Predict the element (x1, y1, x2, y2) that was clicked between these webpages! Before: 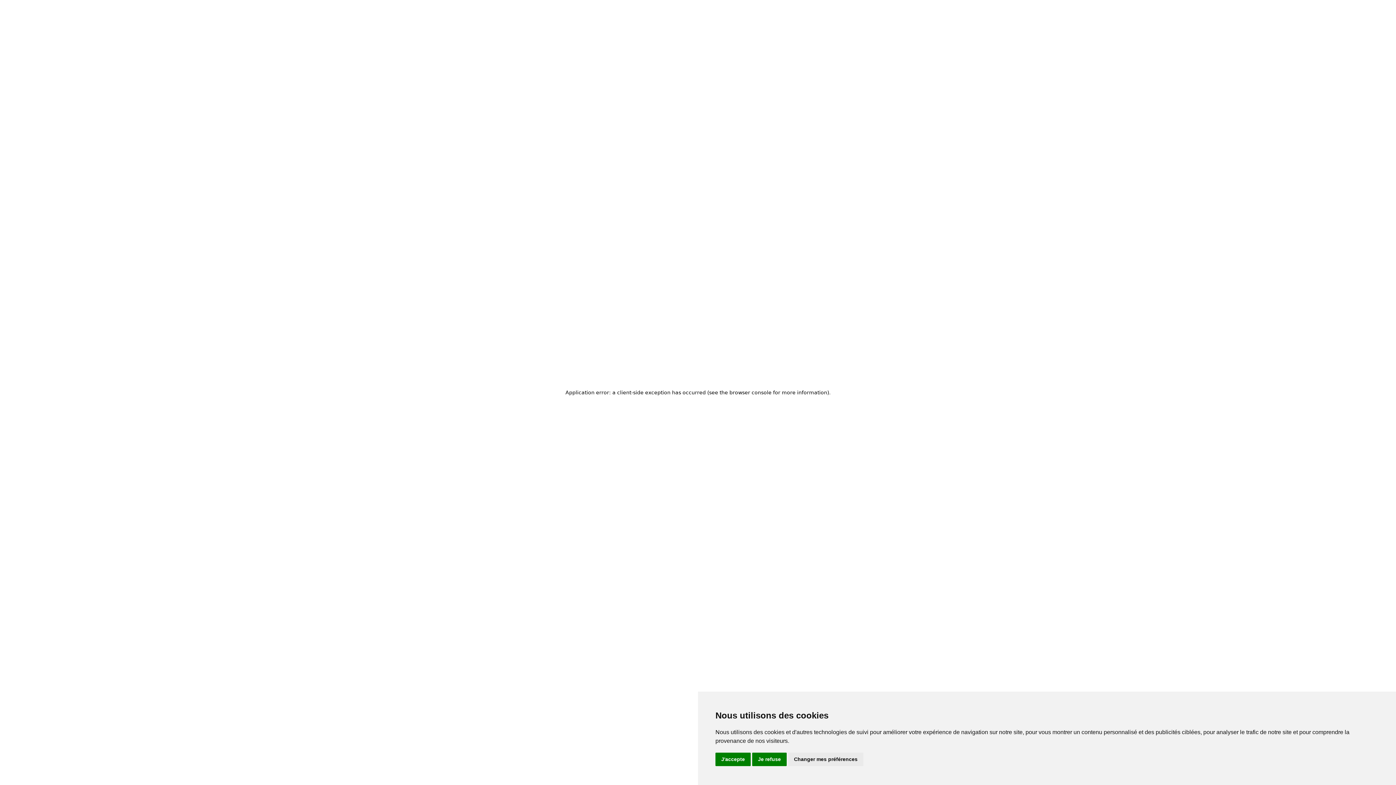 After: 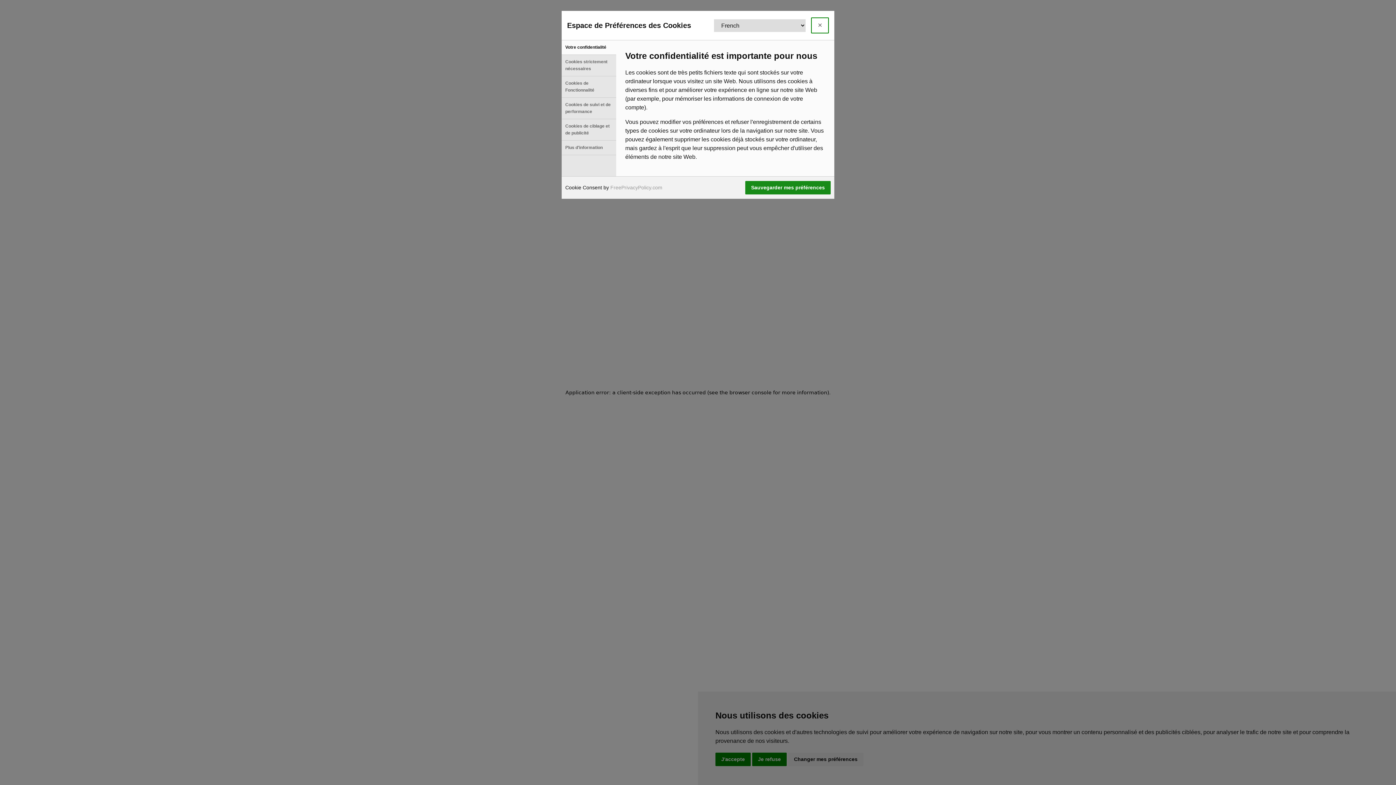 Action: label: Changer mes préférences bbox: (788, 753, 863, 766)